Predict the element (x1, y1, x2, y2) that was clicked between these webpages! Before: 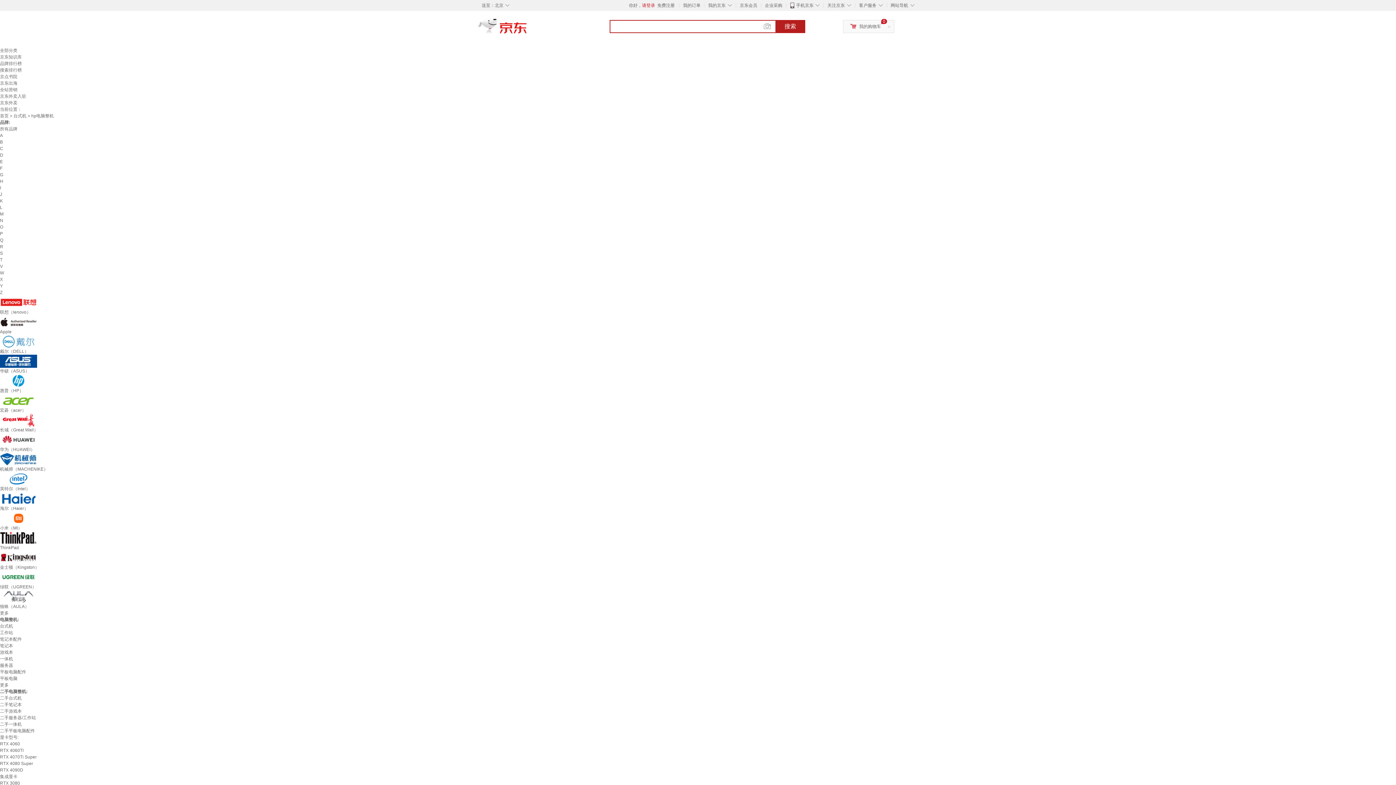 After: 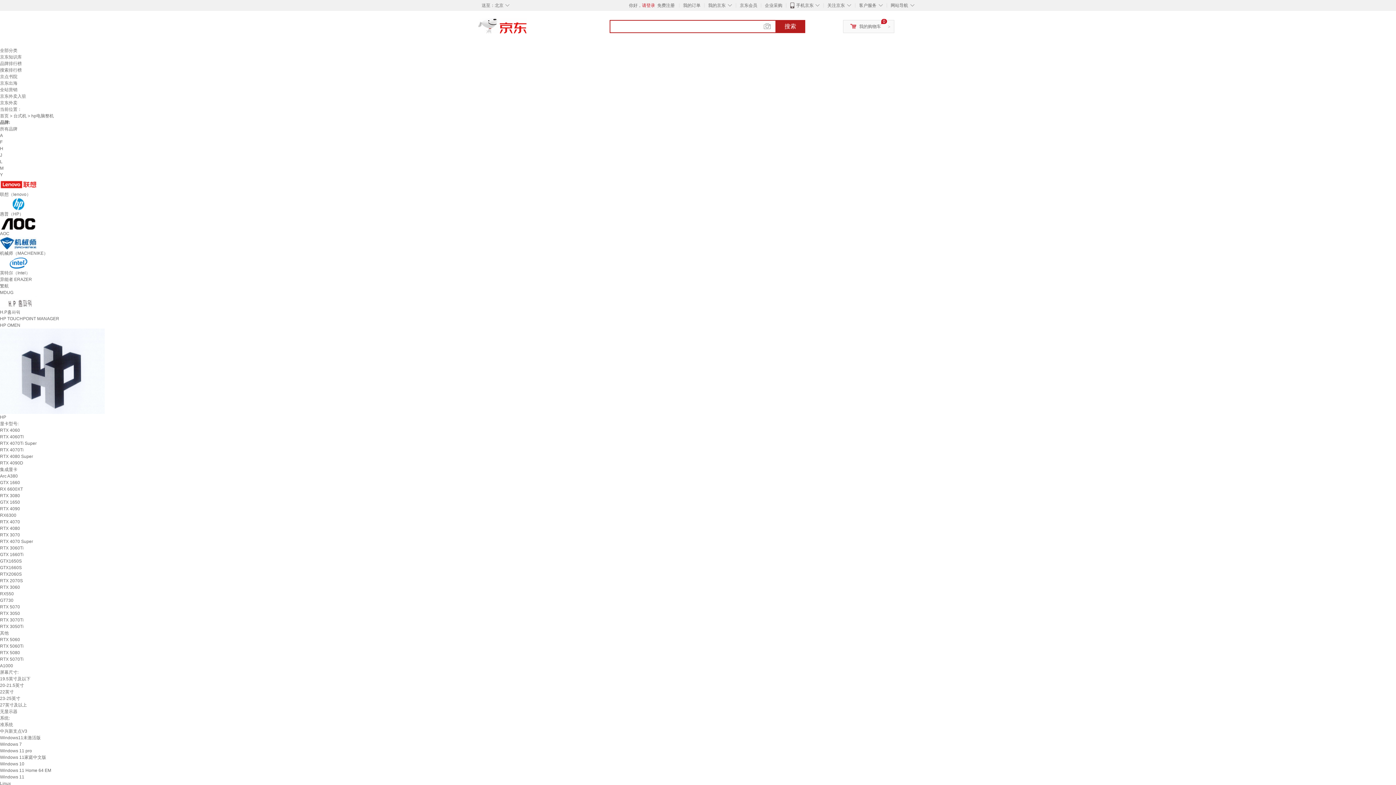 Action: label: 台式机 bbox: (0, 624, 13, 629)